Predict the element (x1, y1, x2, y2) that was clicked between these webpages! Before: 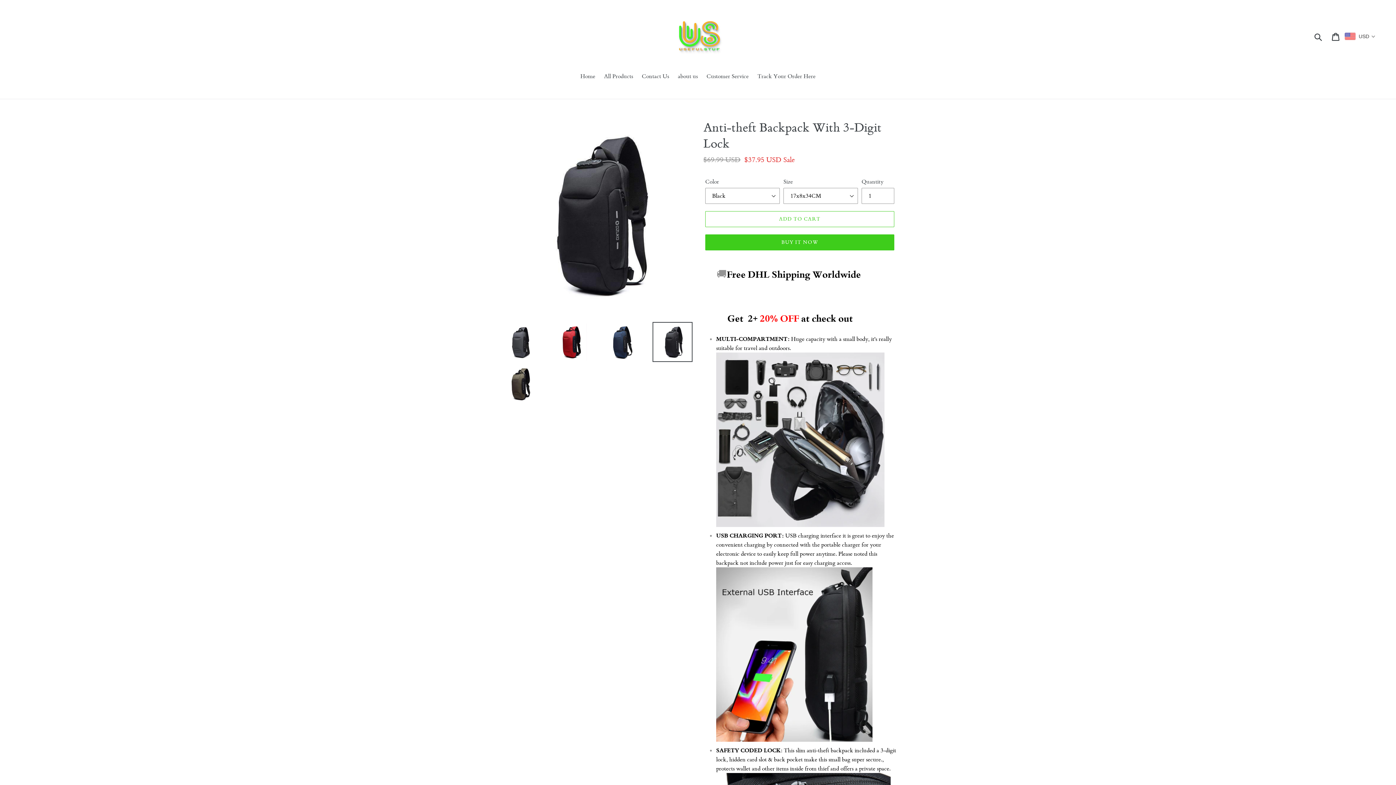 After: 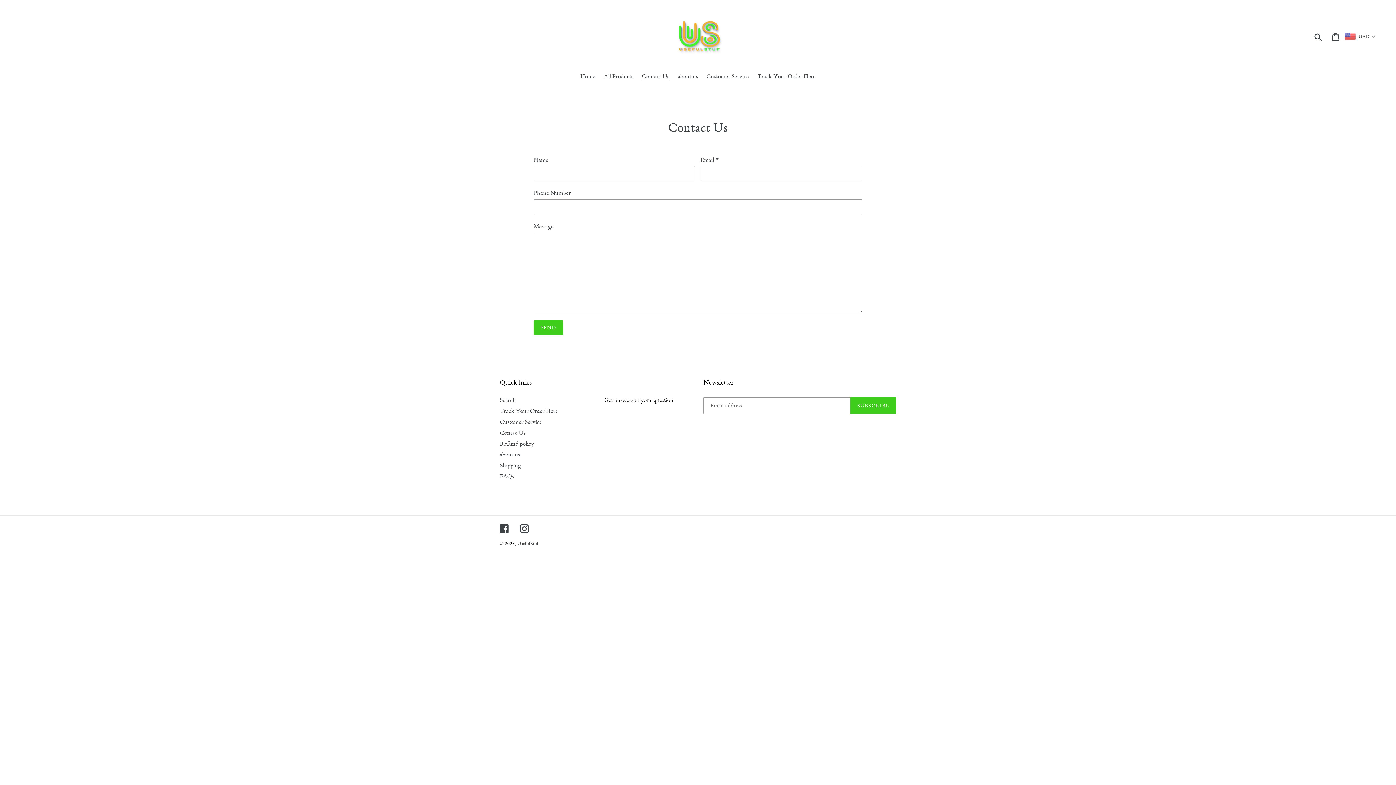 Action: label: Contact Us bbox: (638, 71, 672, 81)